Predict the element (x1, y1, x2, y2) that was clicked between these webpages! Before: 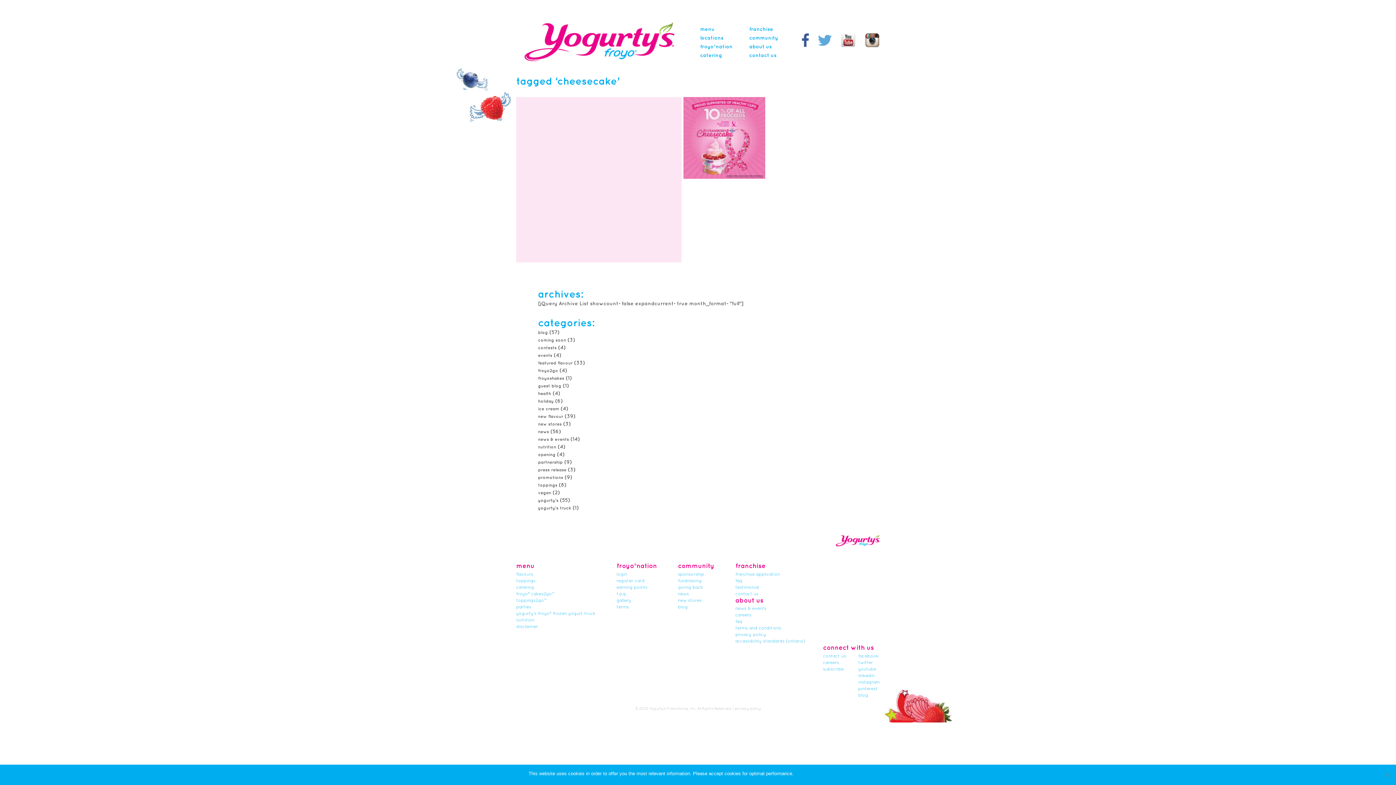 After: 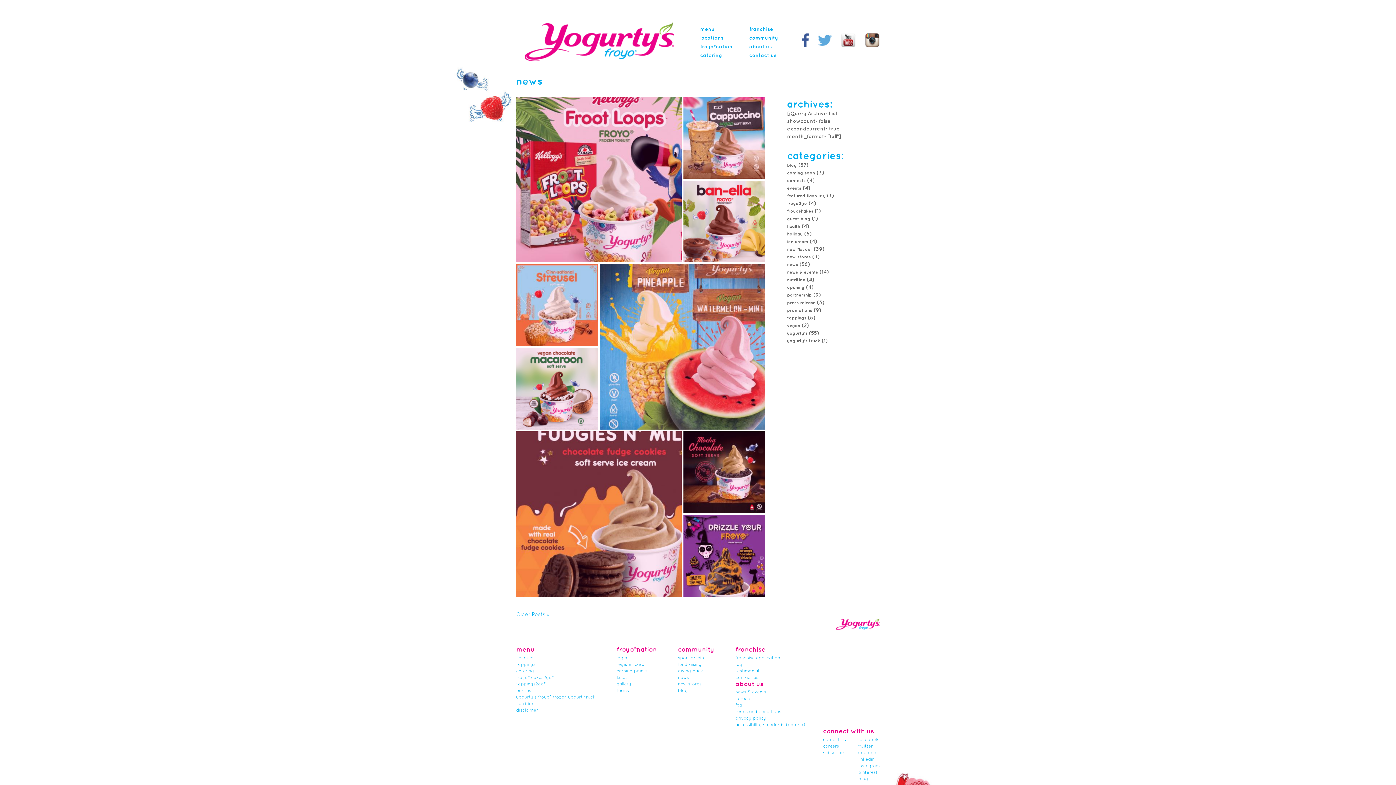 Action: bbox: (678, 592, 689, 596) label: news